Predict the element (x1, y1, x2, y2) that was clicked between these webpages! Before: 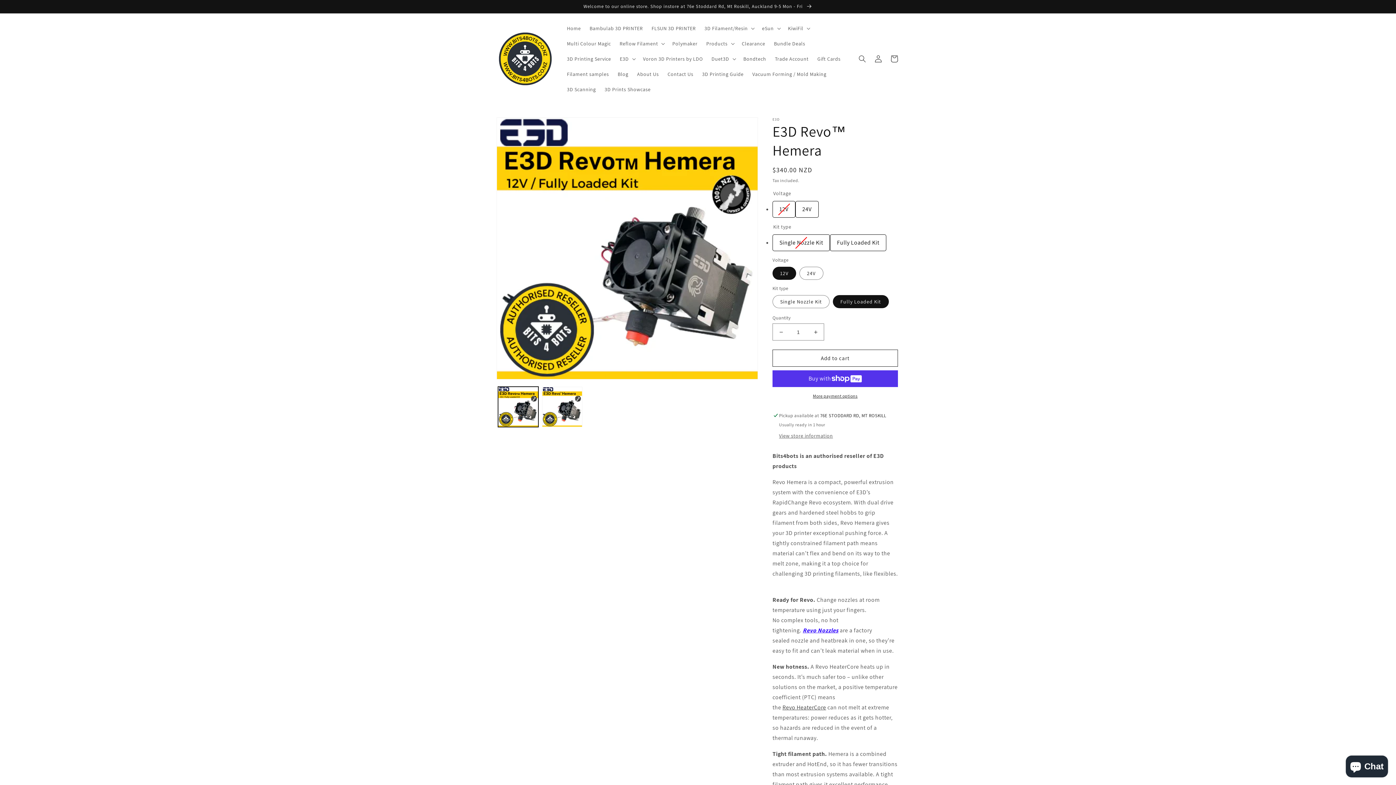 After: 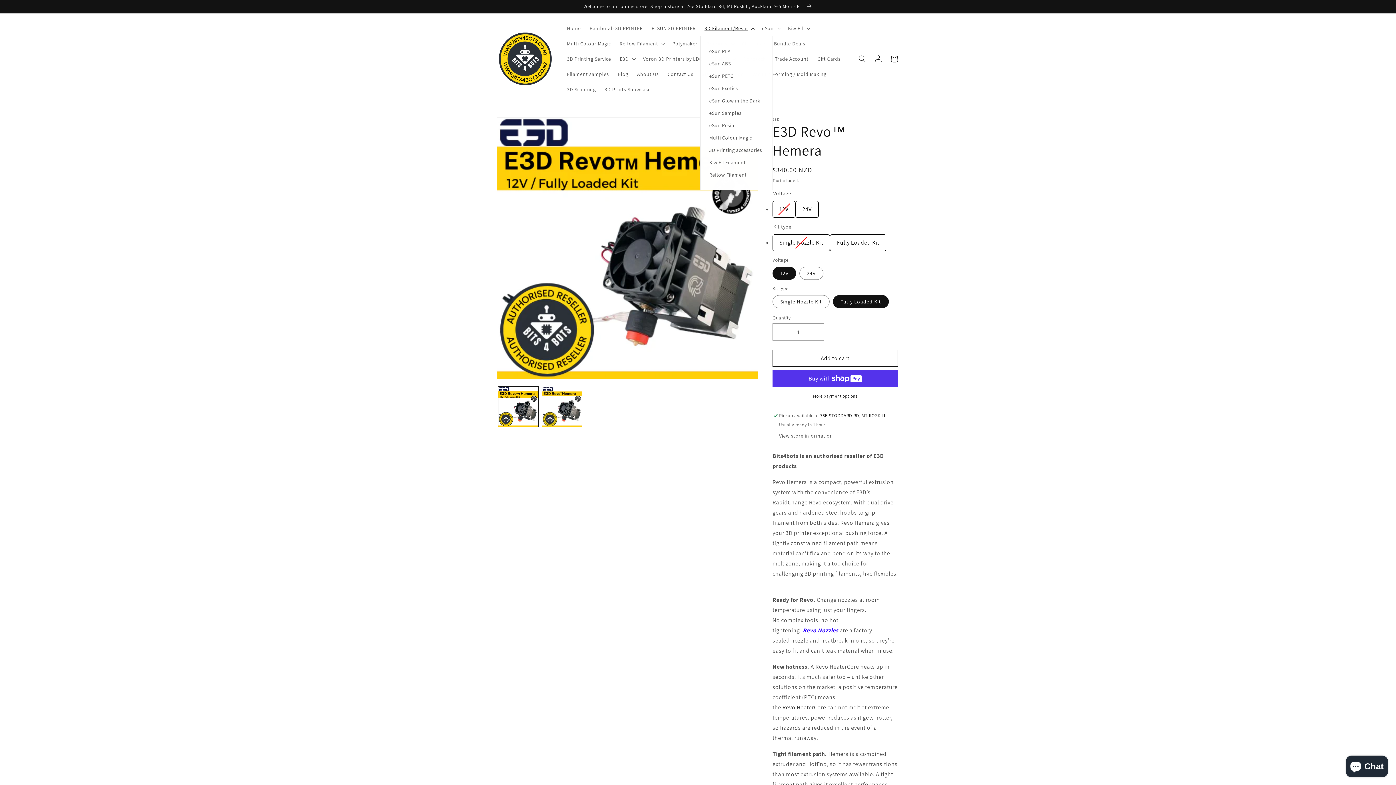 Action: label: 3D Filament/Resin bbox: (700, 20, 757, 36)